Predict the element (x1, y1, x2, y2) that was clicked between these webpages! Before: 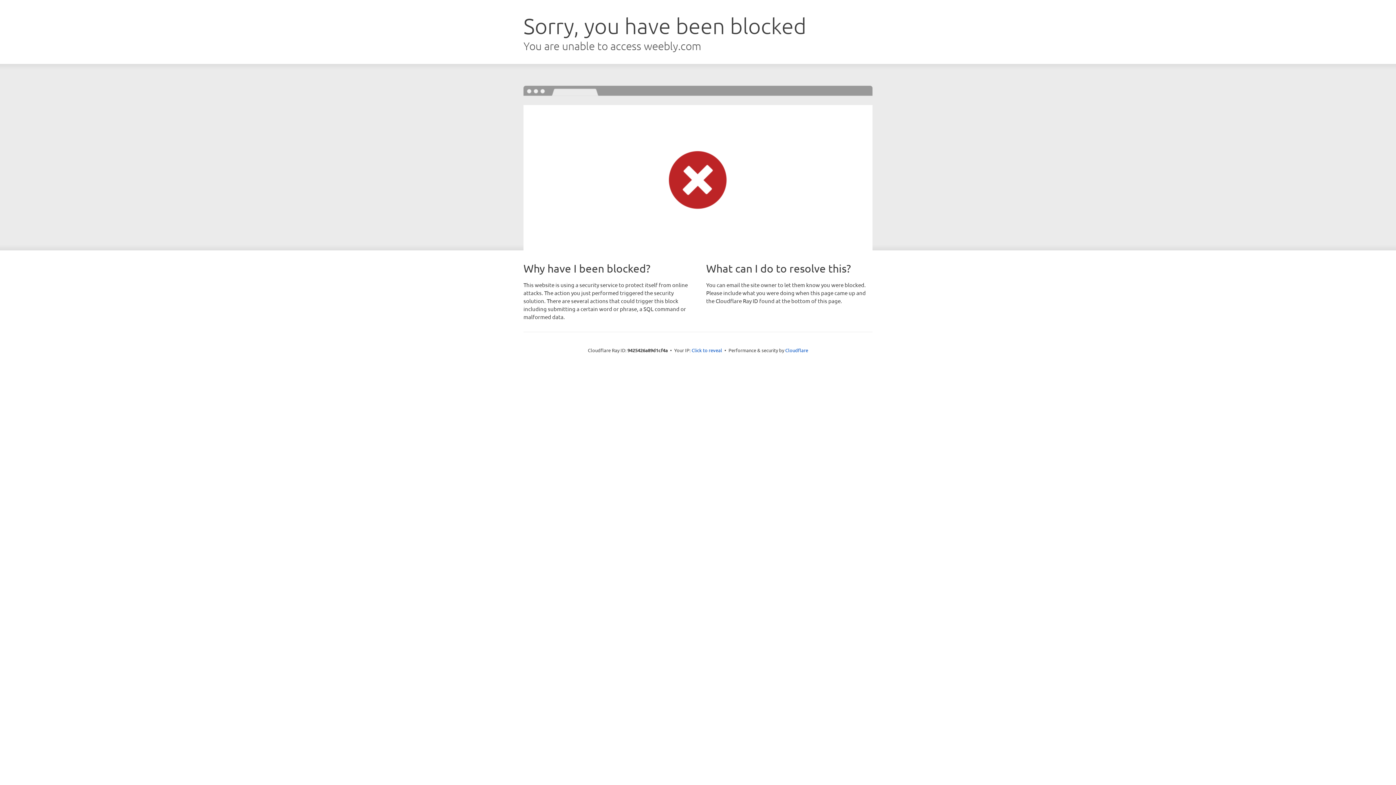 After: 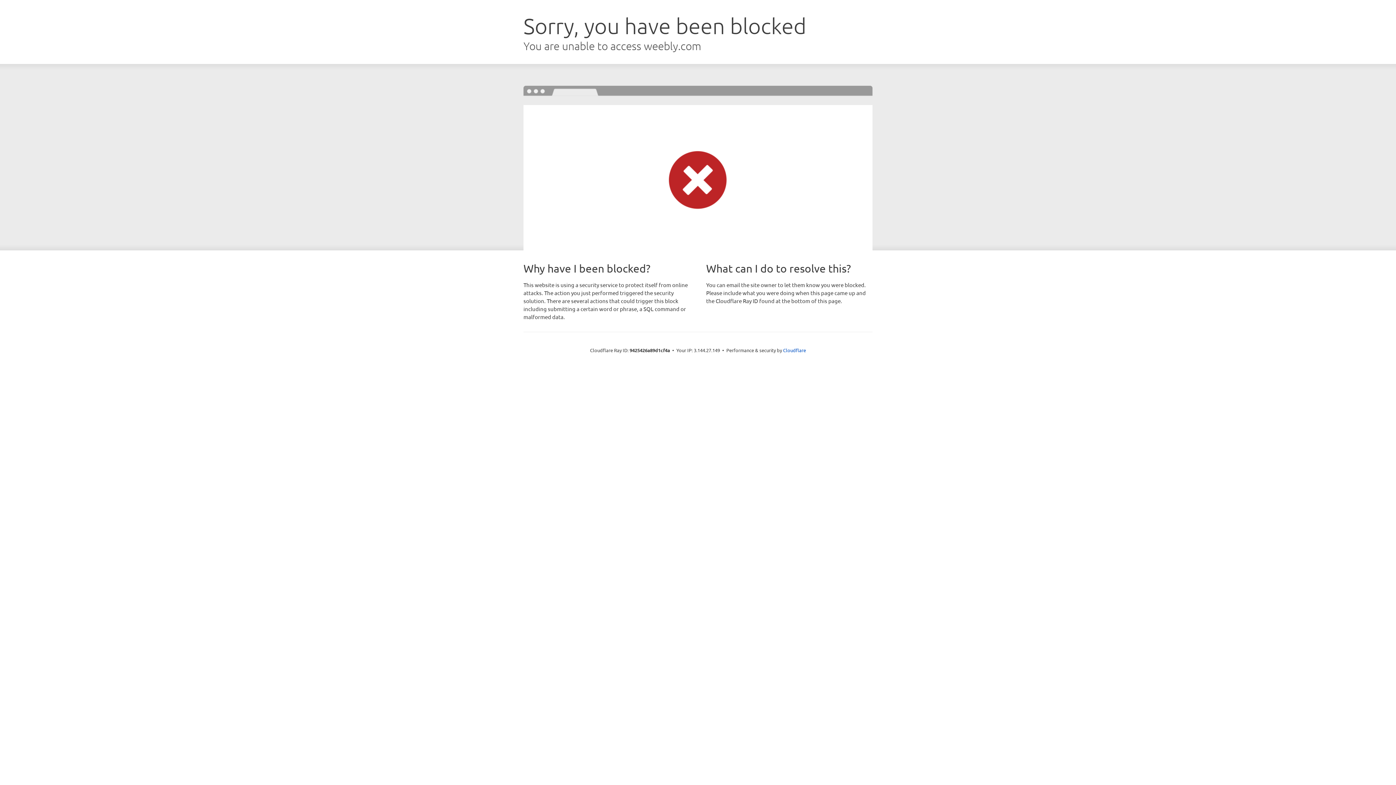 Action: label: Click to reveal bbox: (691, 346, 722, 353)